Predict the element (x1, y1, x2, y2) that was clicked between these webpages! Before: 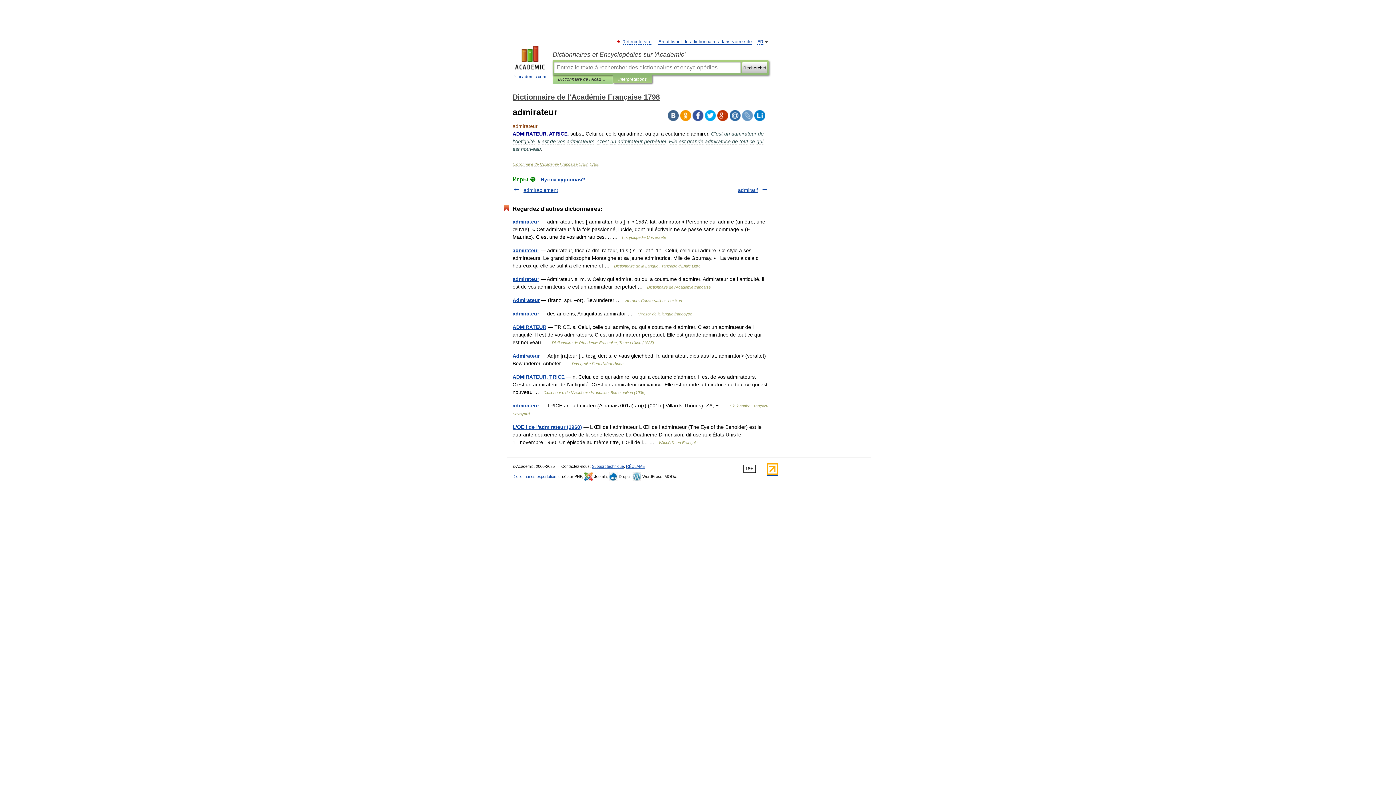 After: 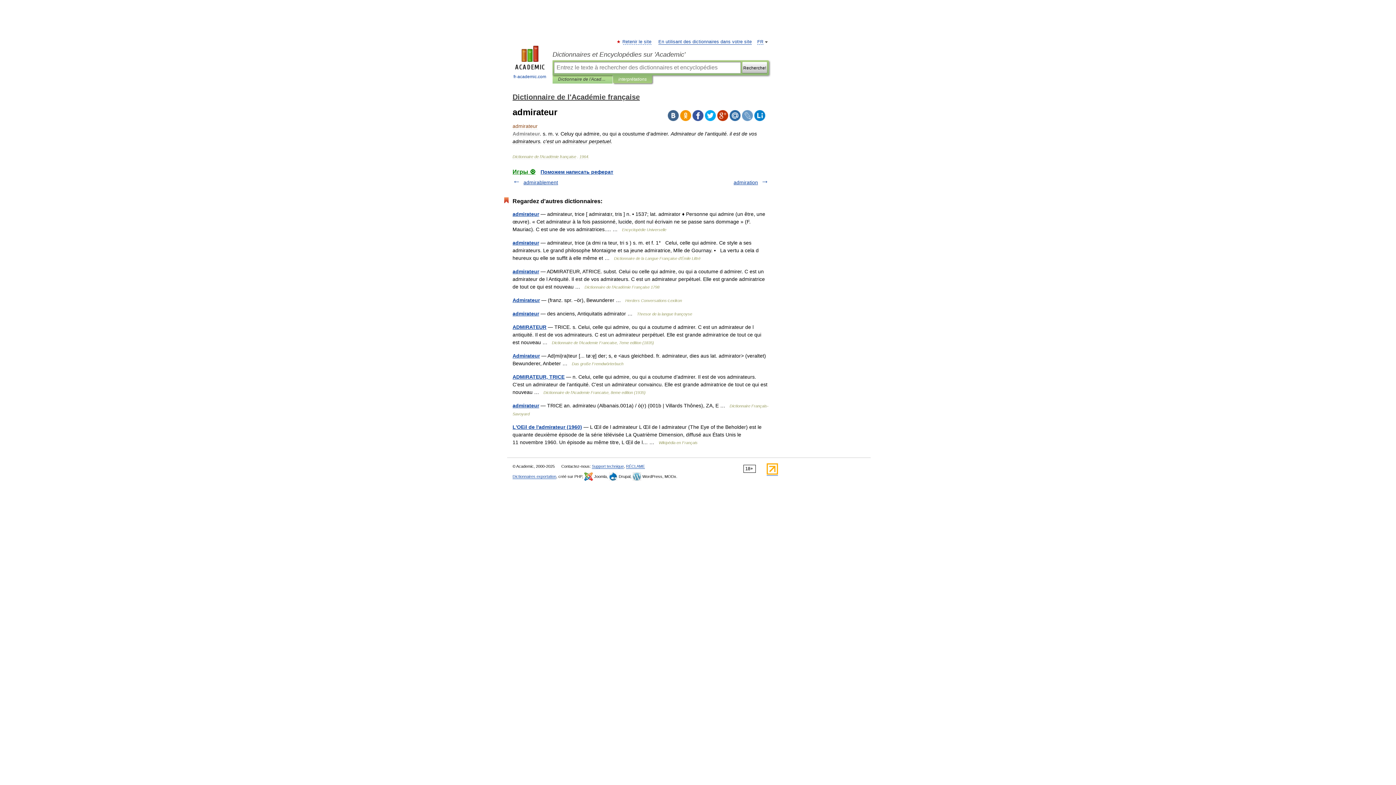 Action: label: admirateur bbox: (512, 276, 539, 282)